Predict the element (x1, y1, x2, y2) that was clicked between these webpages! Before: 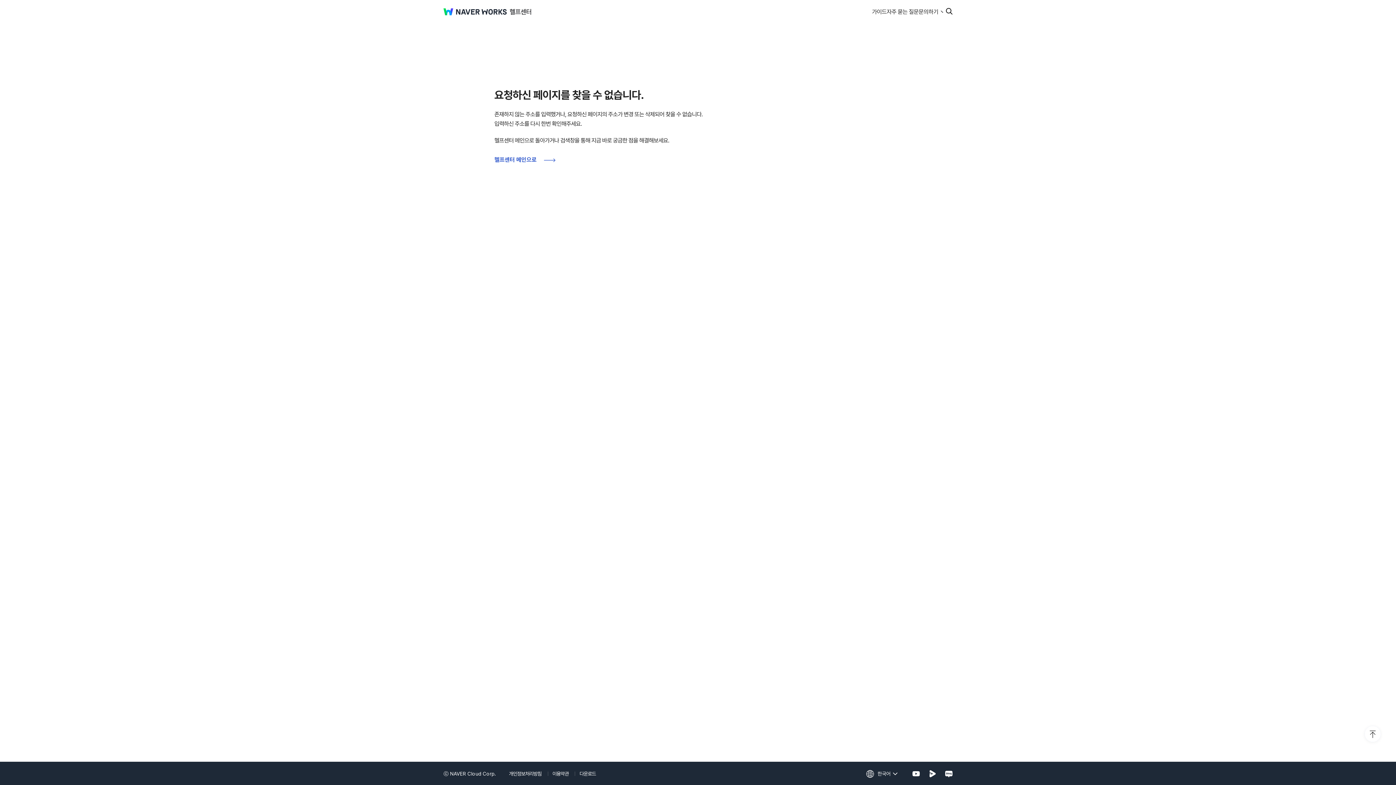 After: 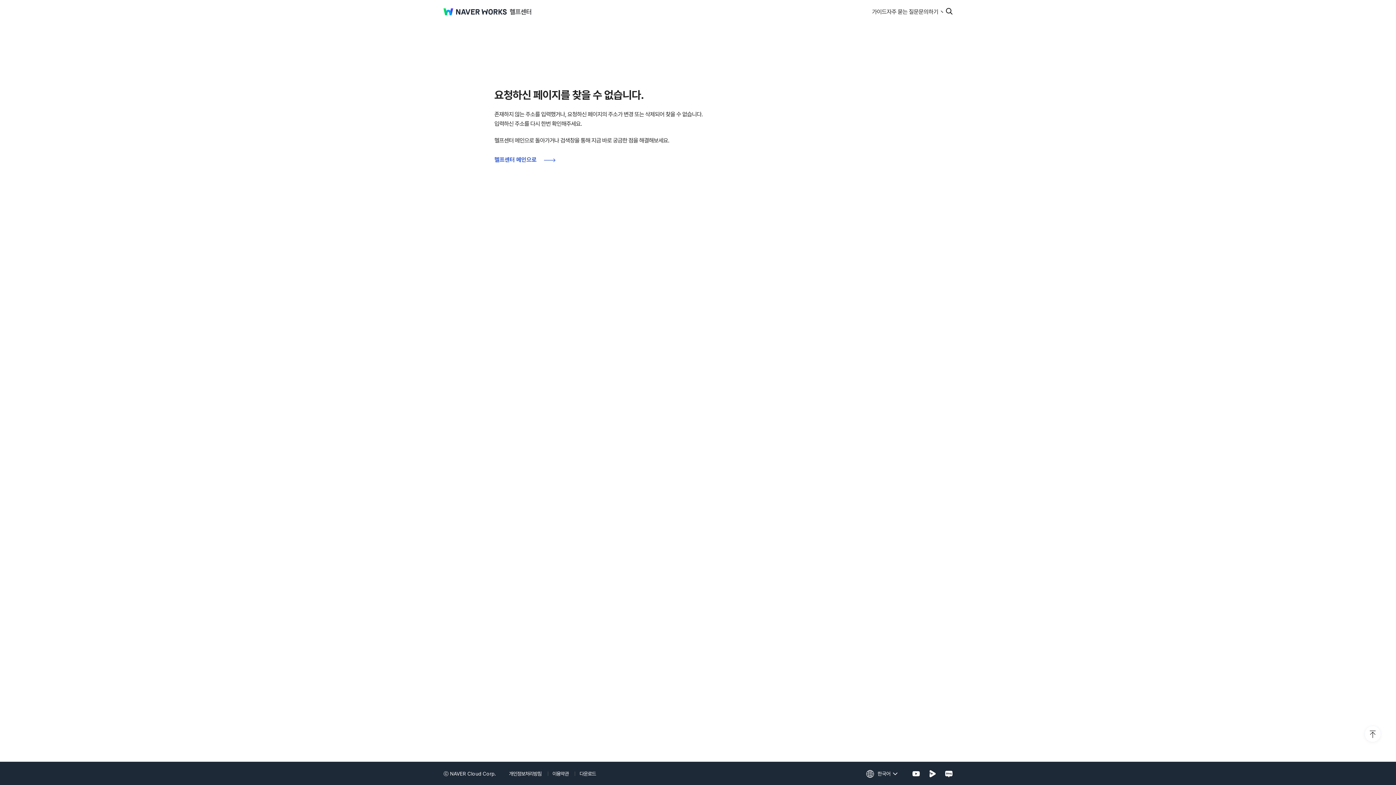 Action: label: 이용약관 bbox: (552, 771, 568, 776)